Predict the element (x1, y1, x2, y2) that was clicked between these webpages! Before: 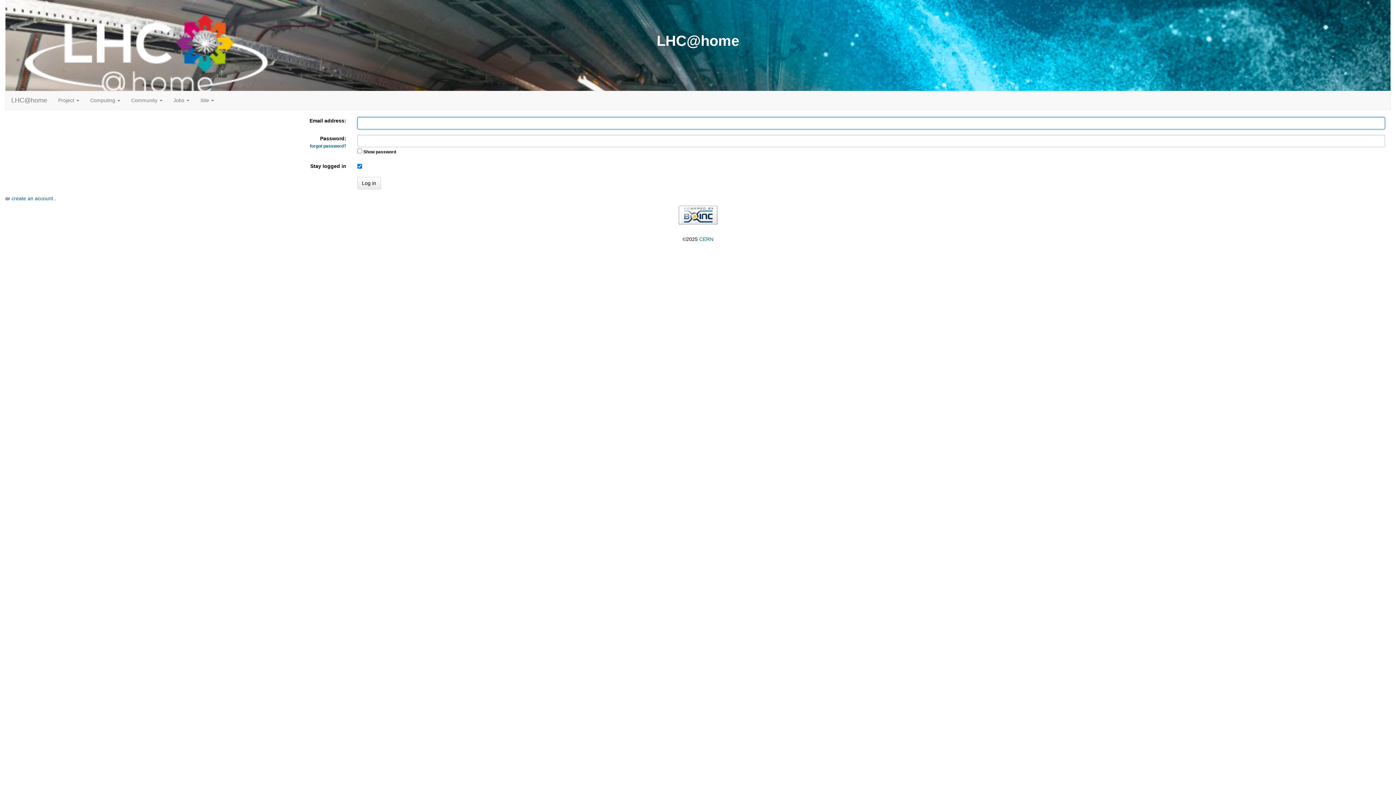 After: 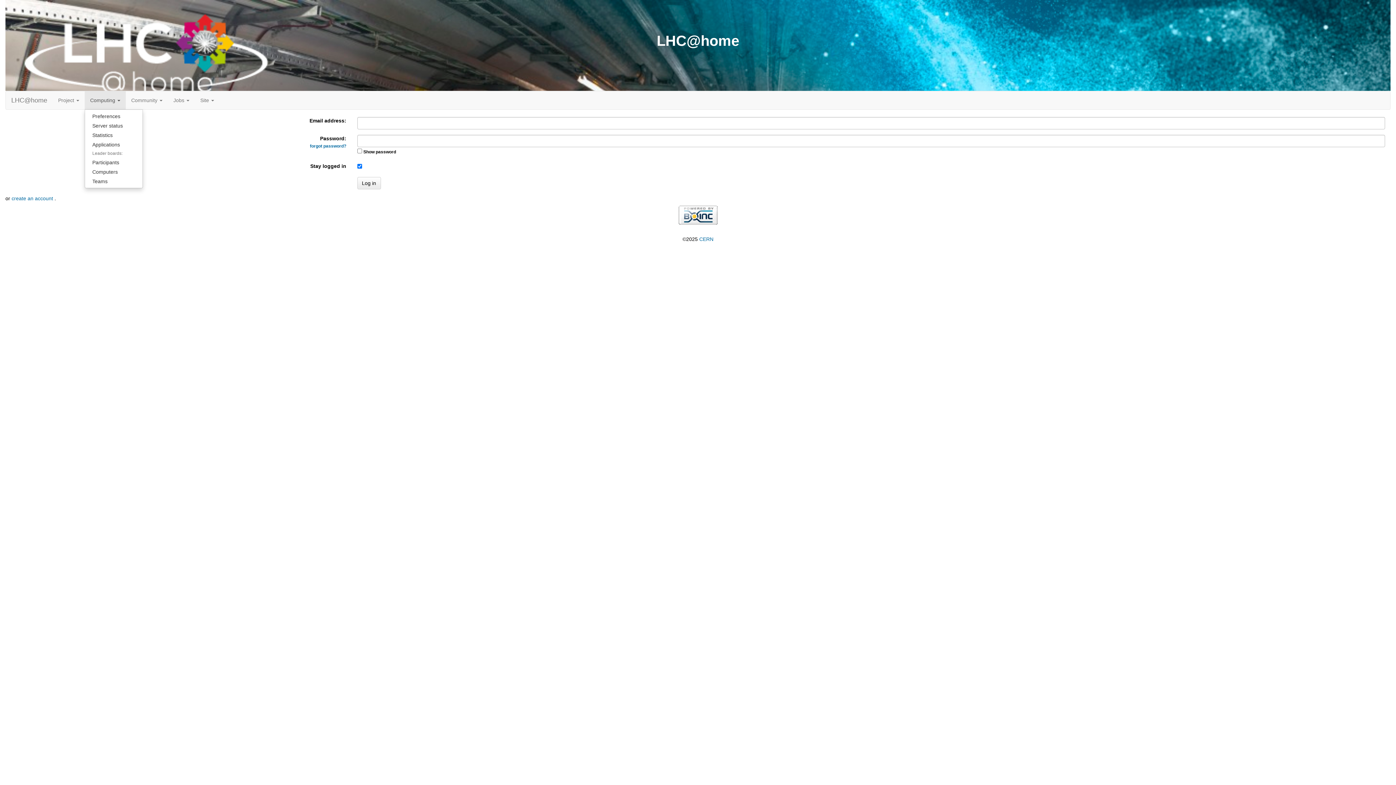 Action: label: Computing  bbox: (84, 91, 125, 109)